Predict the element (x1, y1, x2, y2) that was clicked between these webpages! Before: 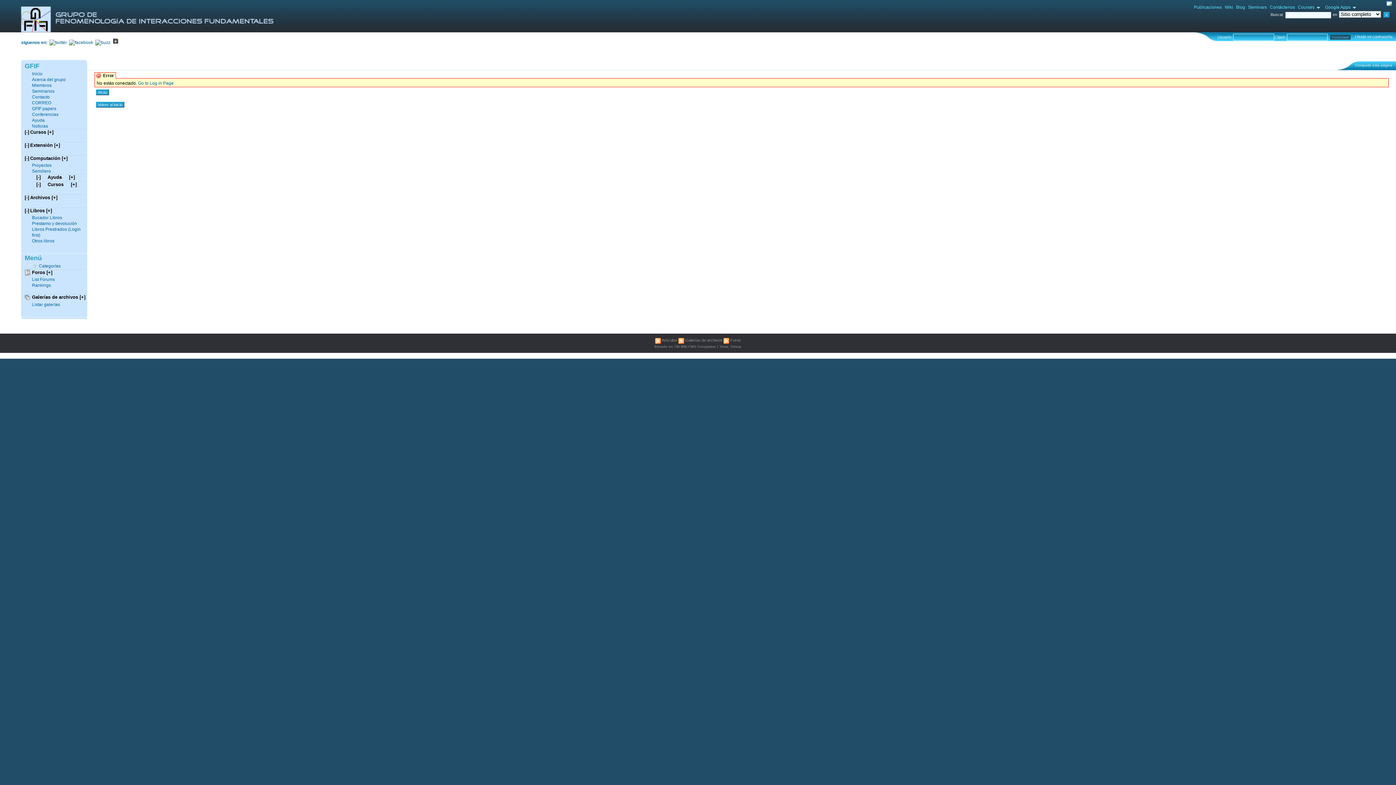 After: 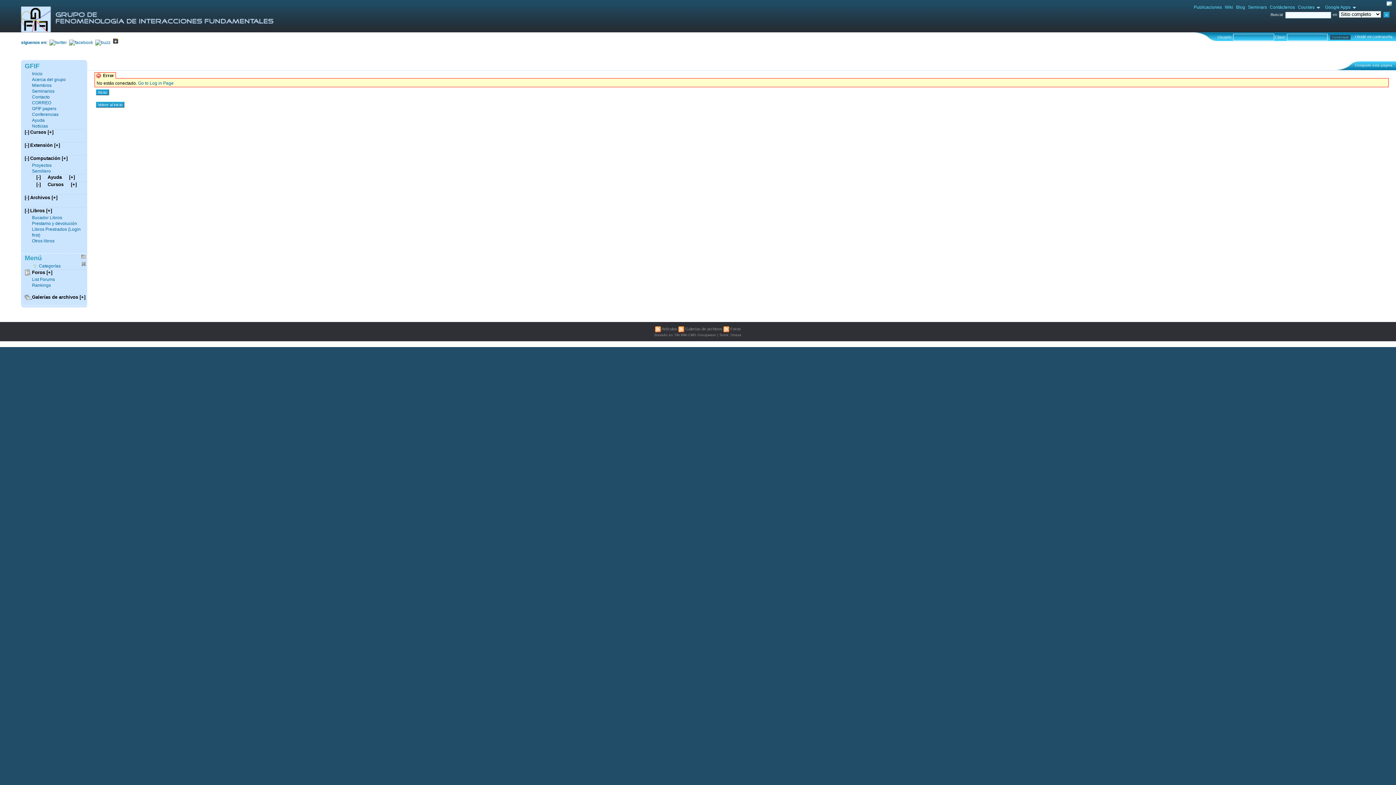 Action: bbox: (24, 294, 32, 301) label:  